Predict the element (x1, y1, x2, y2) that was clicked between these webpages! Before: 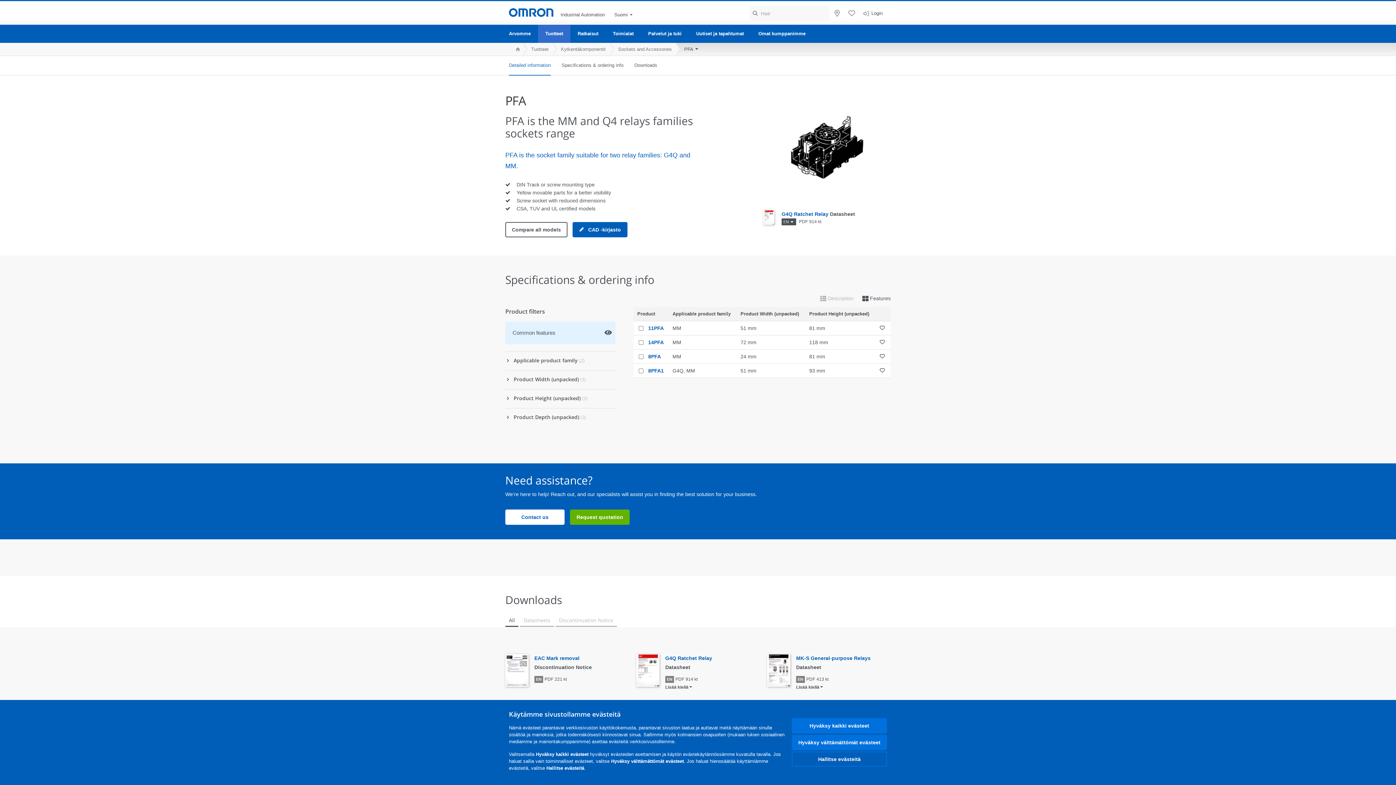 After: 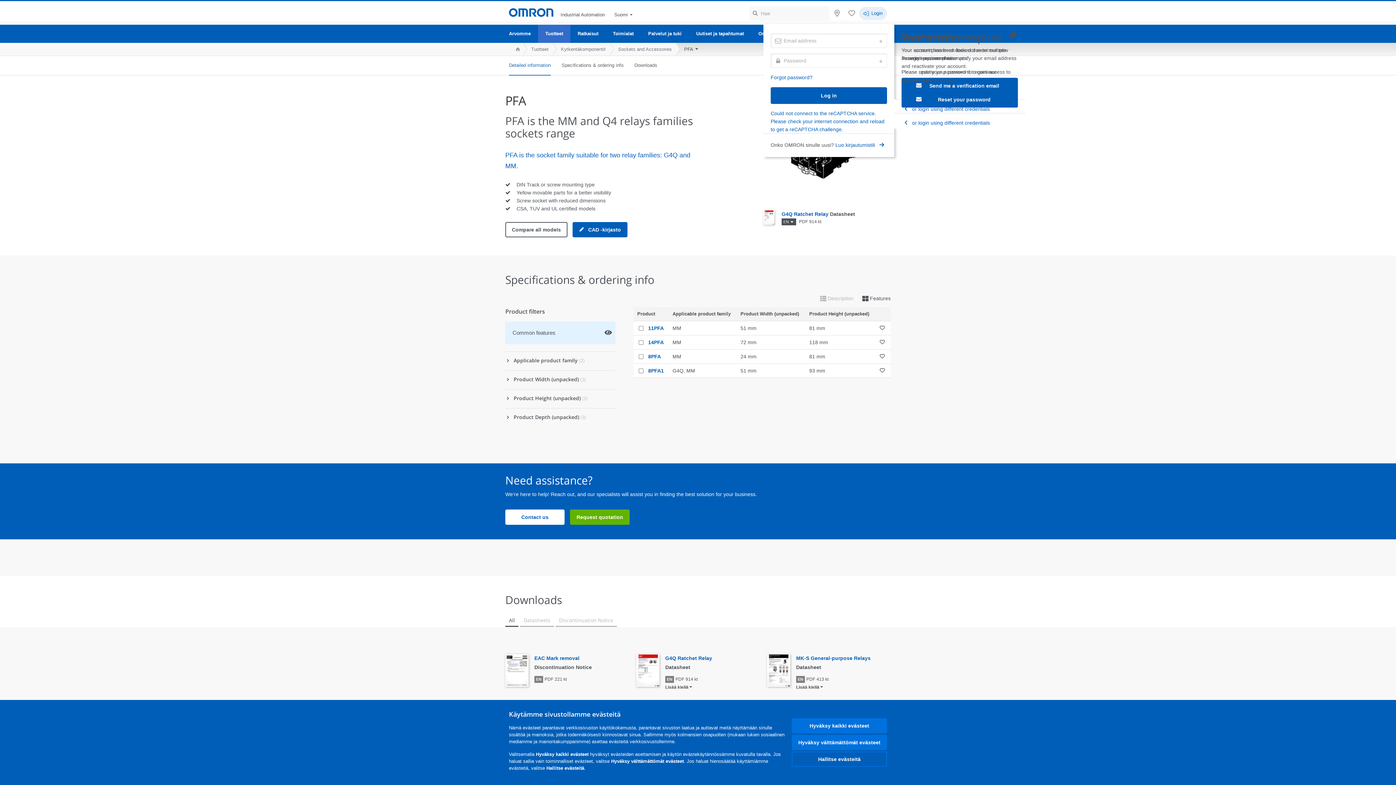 Action: label: Login bbox: (870, 8, 886, 18)